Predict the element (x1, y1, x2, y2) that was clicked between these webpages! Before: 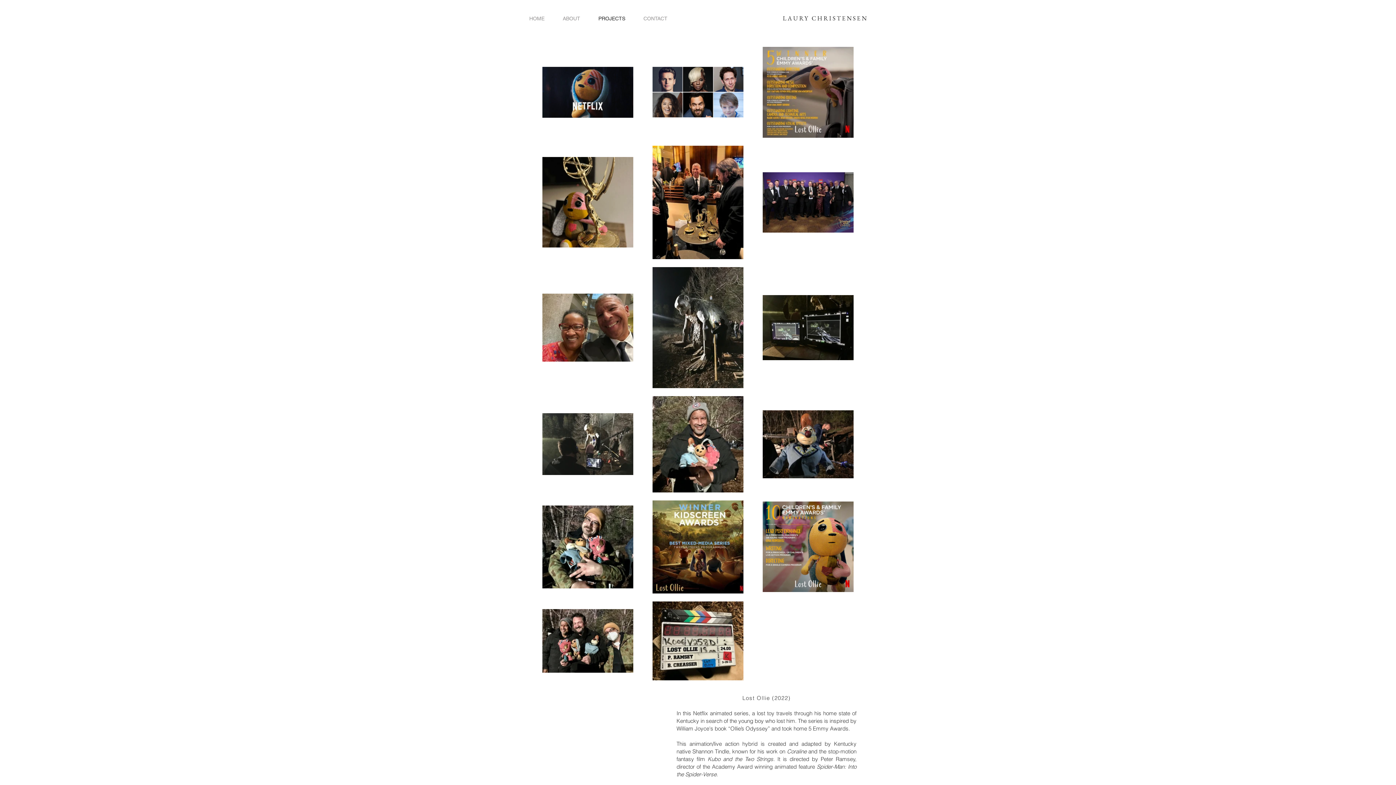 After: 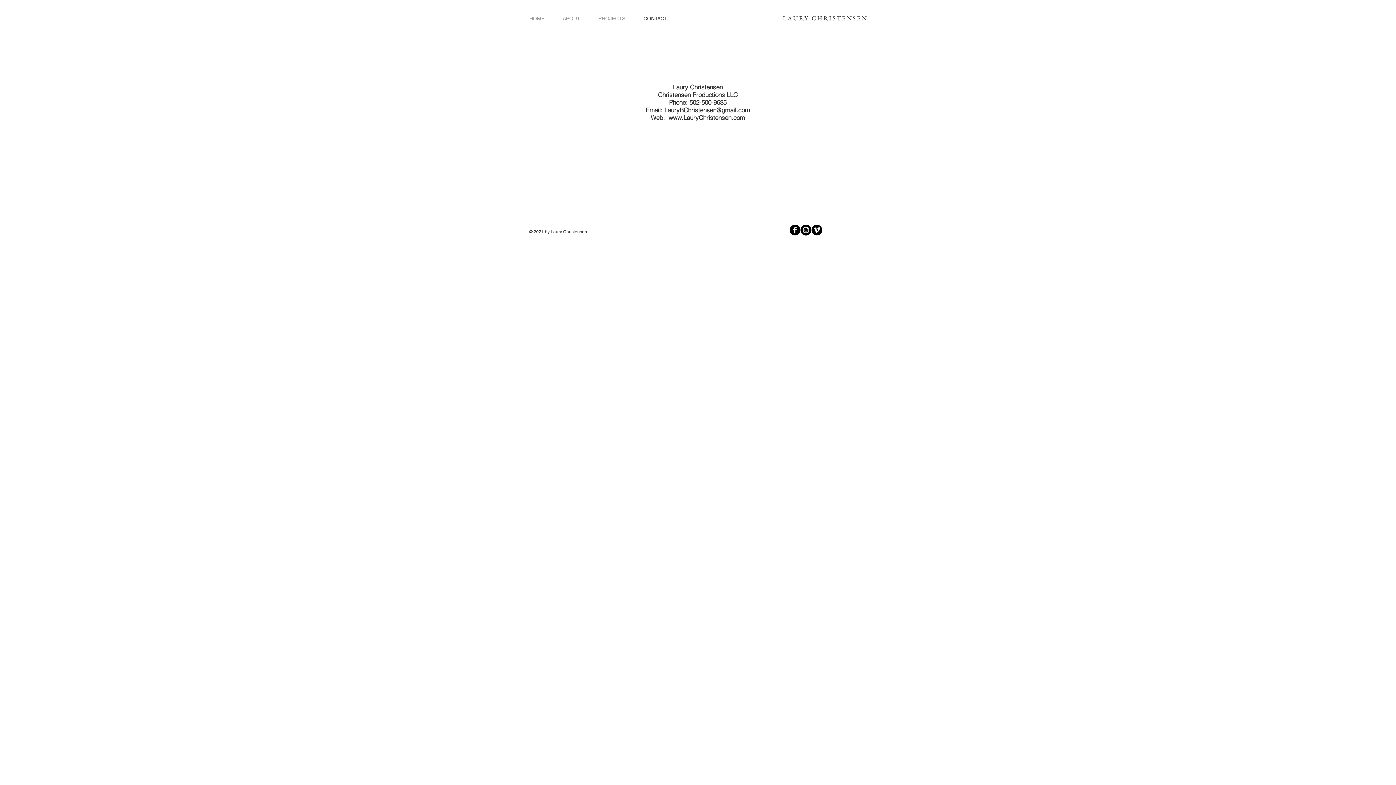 Action: label: CONTACT bbox: (634, 13, 676, 23)